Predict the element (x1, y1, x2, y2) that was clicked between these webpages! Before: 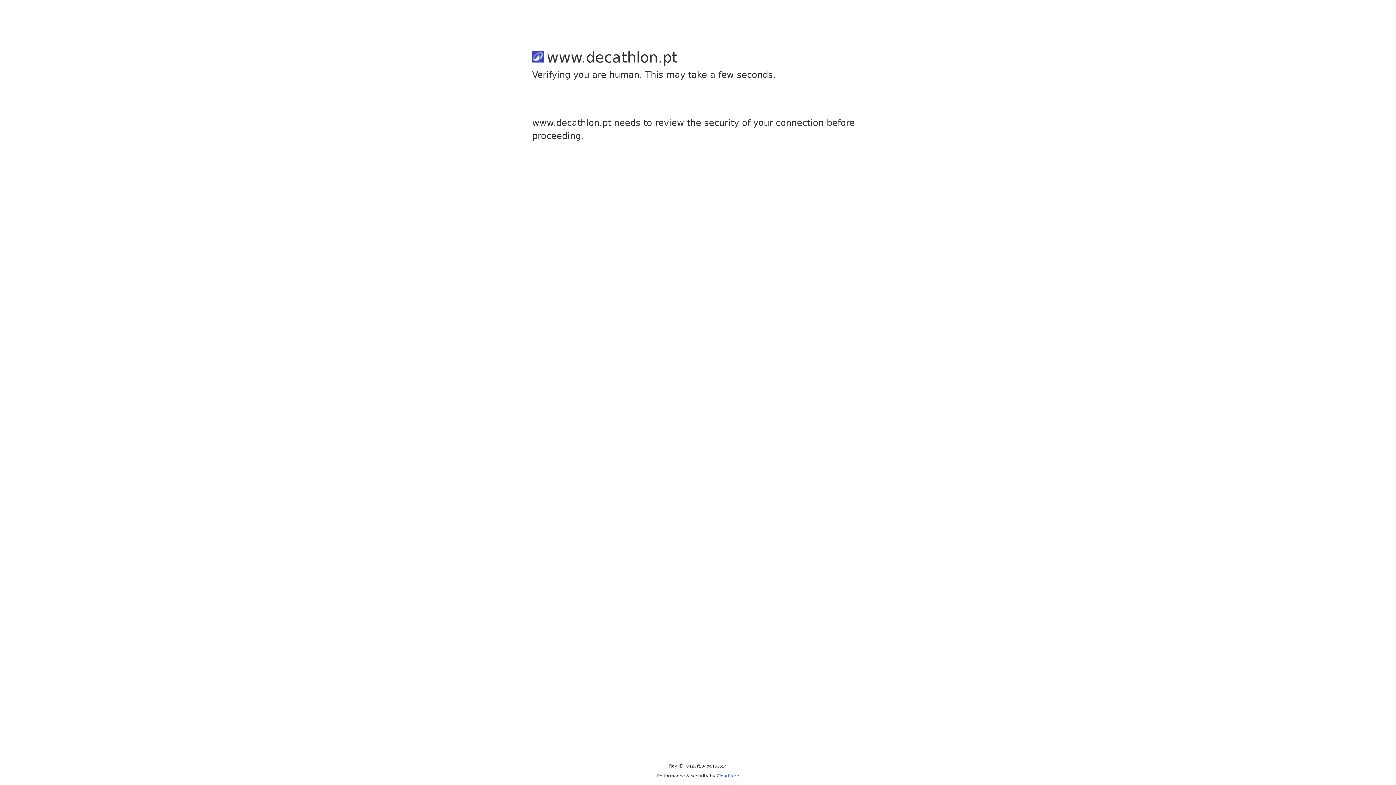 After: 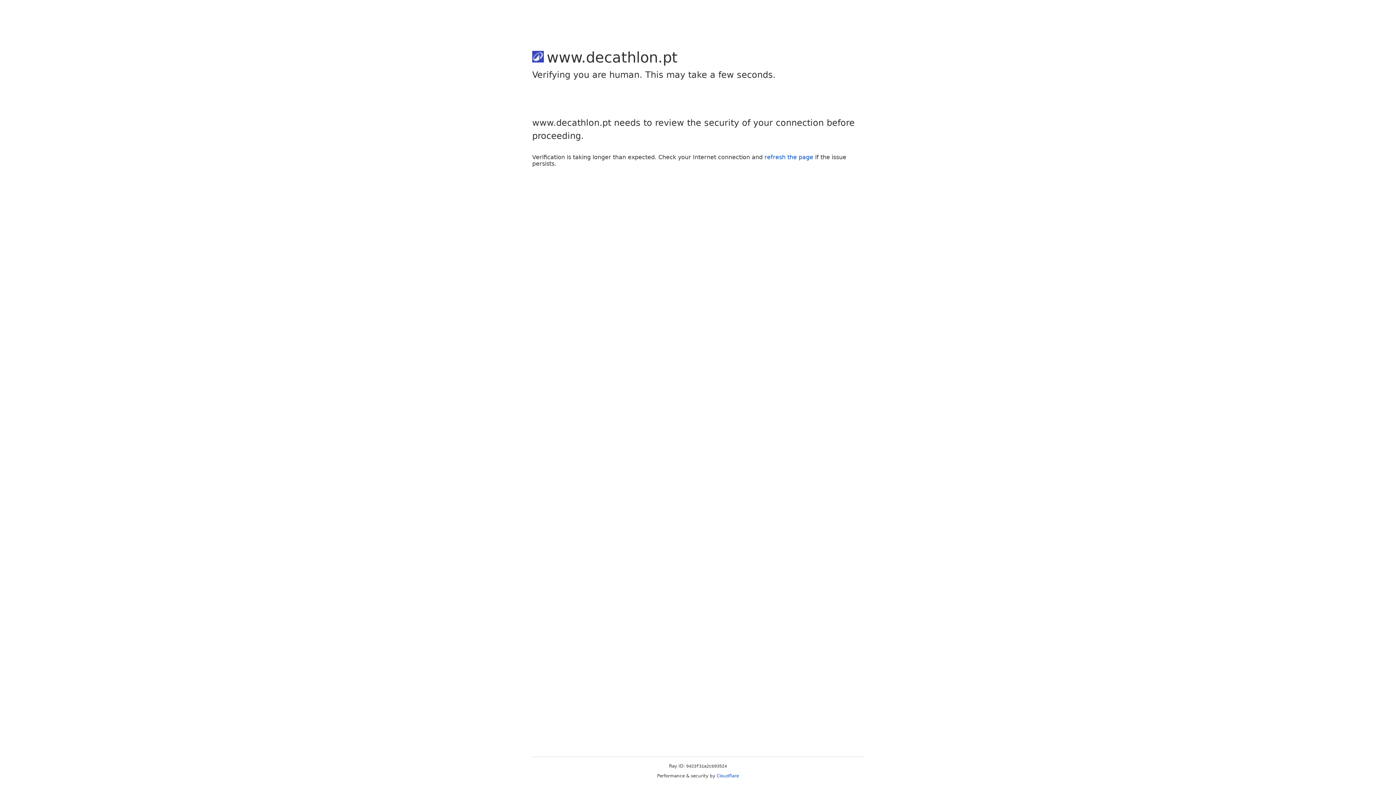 Action: bbox: (716, 773, 739, 778) label: Cloudflare